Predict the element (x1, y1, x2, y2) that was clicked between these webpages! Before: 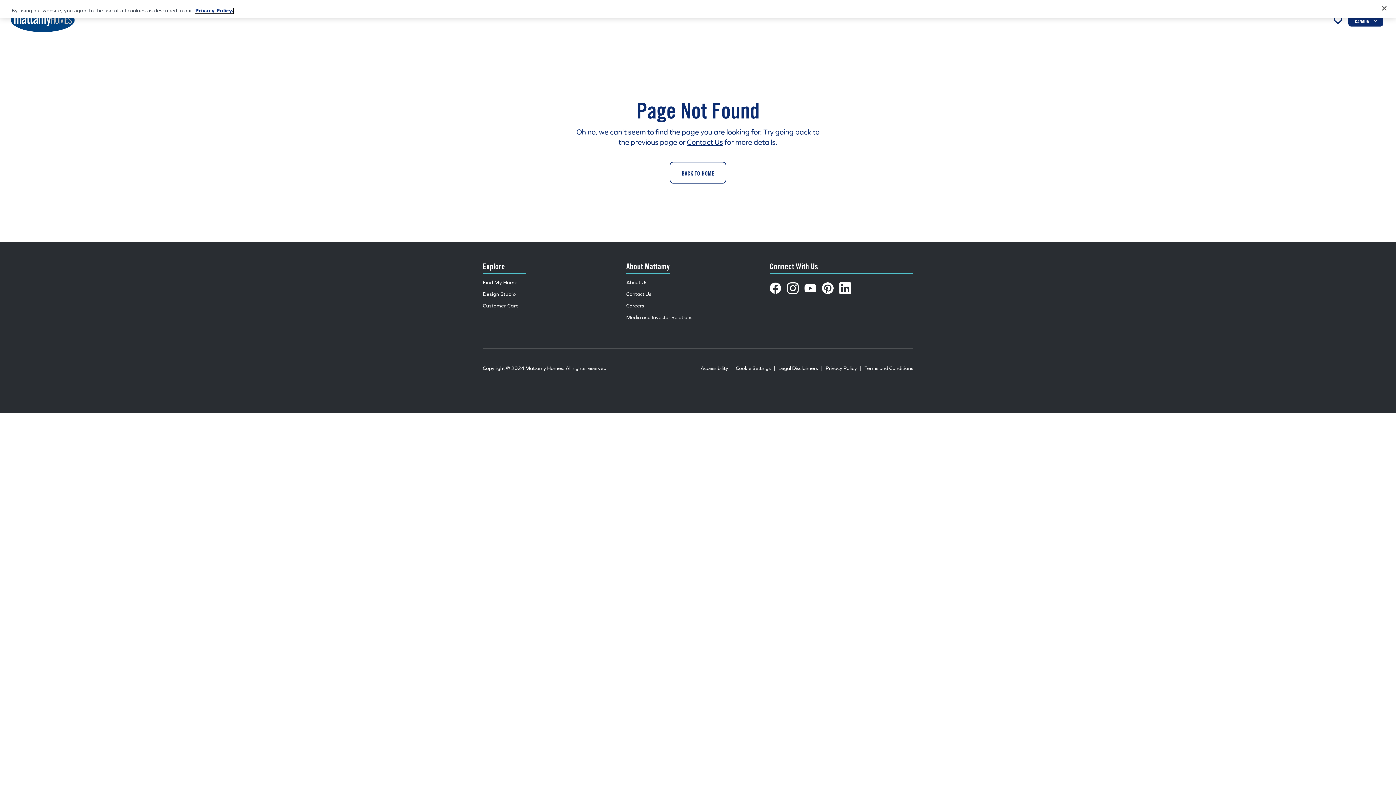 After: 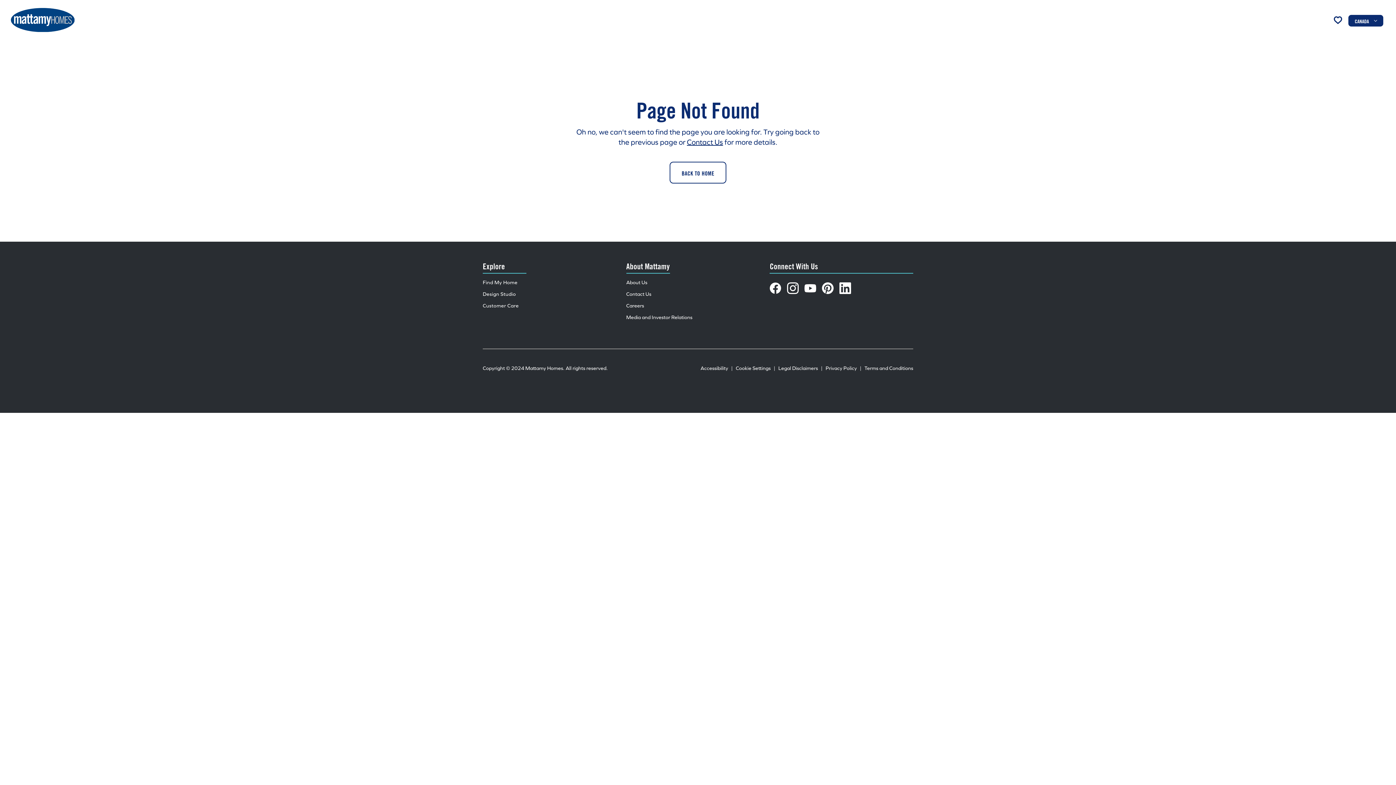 Action: label: Close bbox: (1376, 0, 1392, 16)